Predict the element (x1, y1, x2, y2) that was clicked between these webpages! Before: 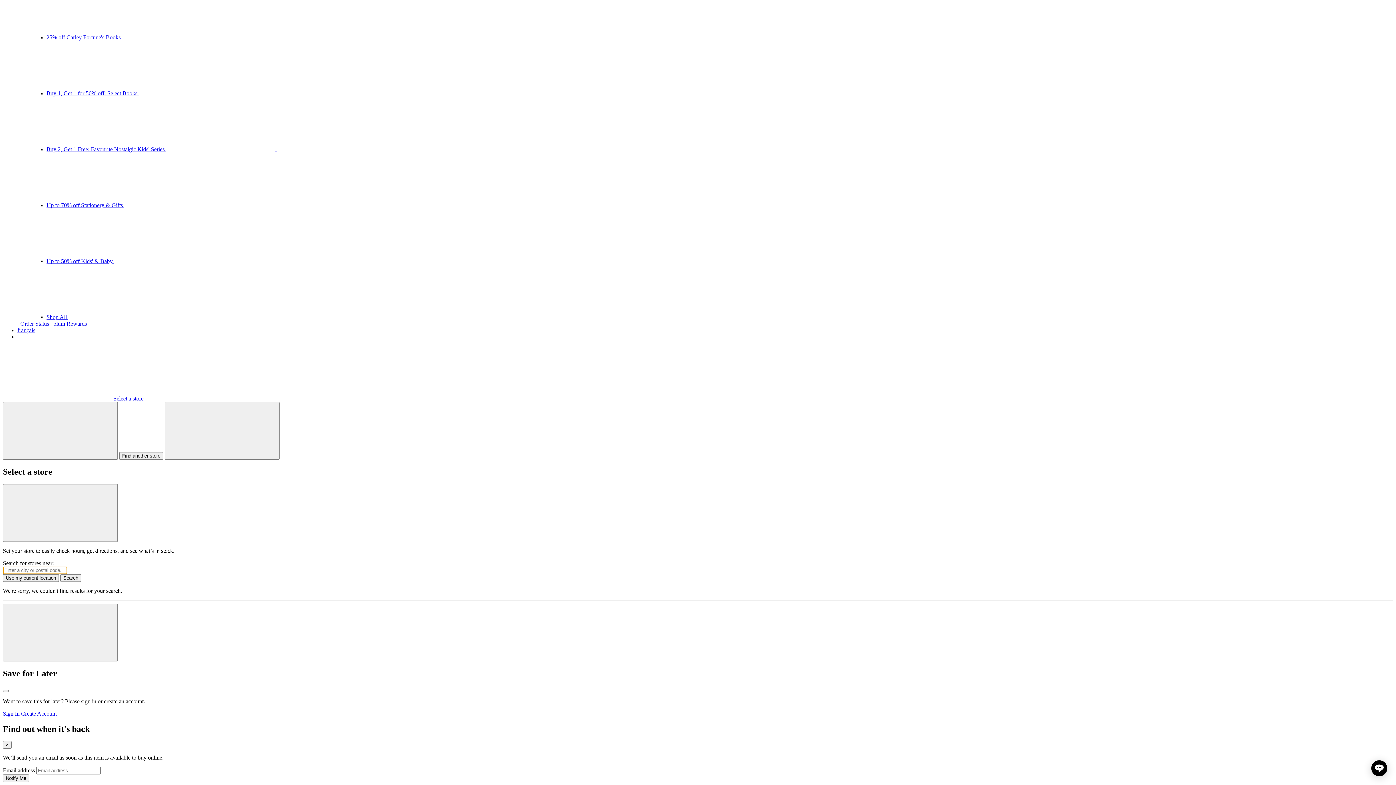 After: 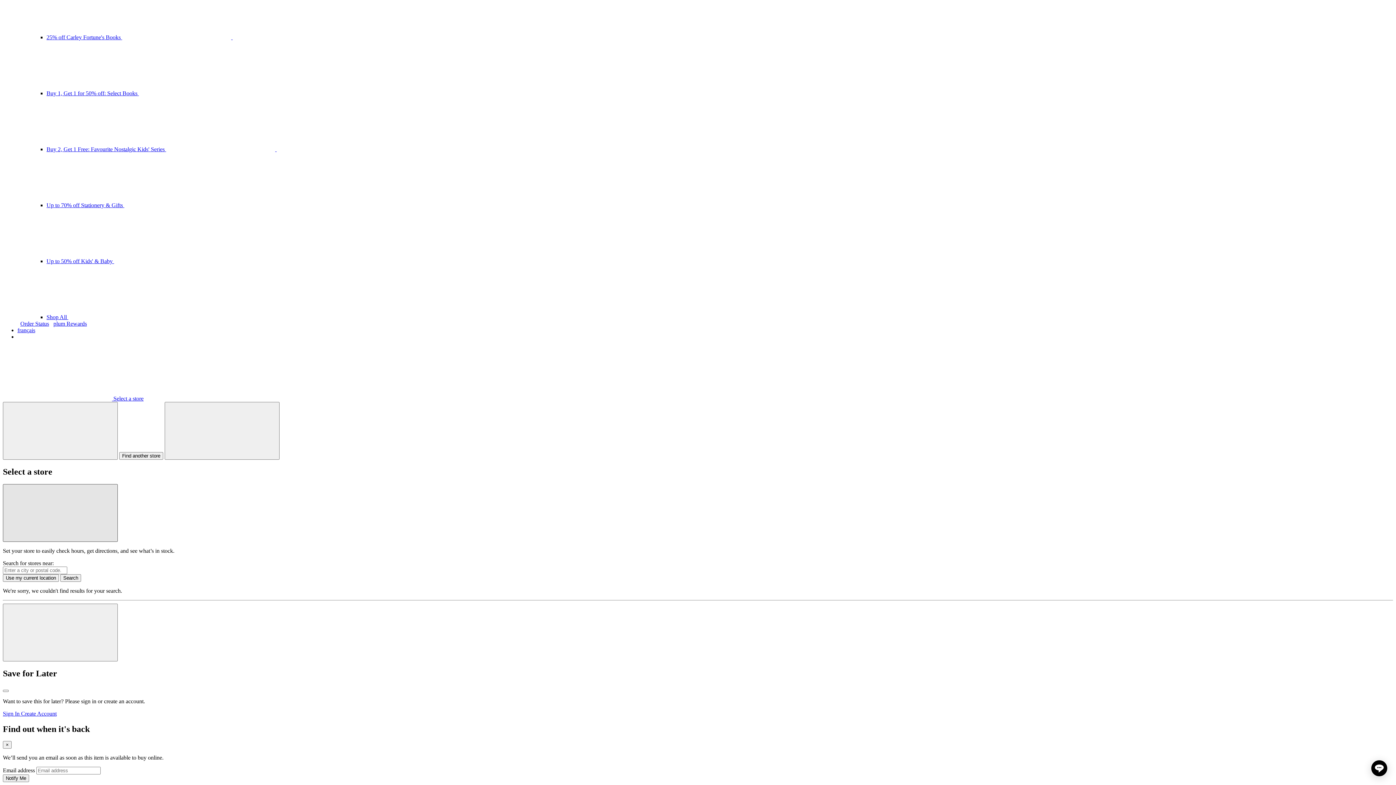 Action: label: Close bbox: (2, 484, 117, 542)